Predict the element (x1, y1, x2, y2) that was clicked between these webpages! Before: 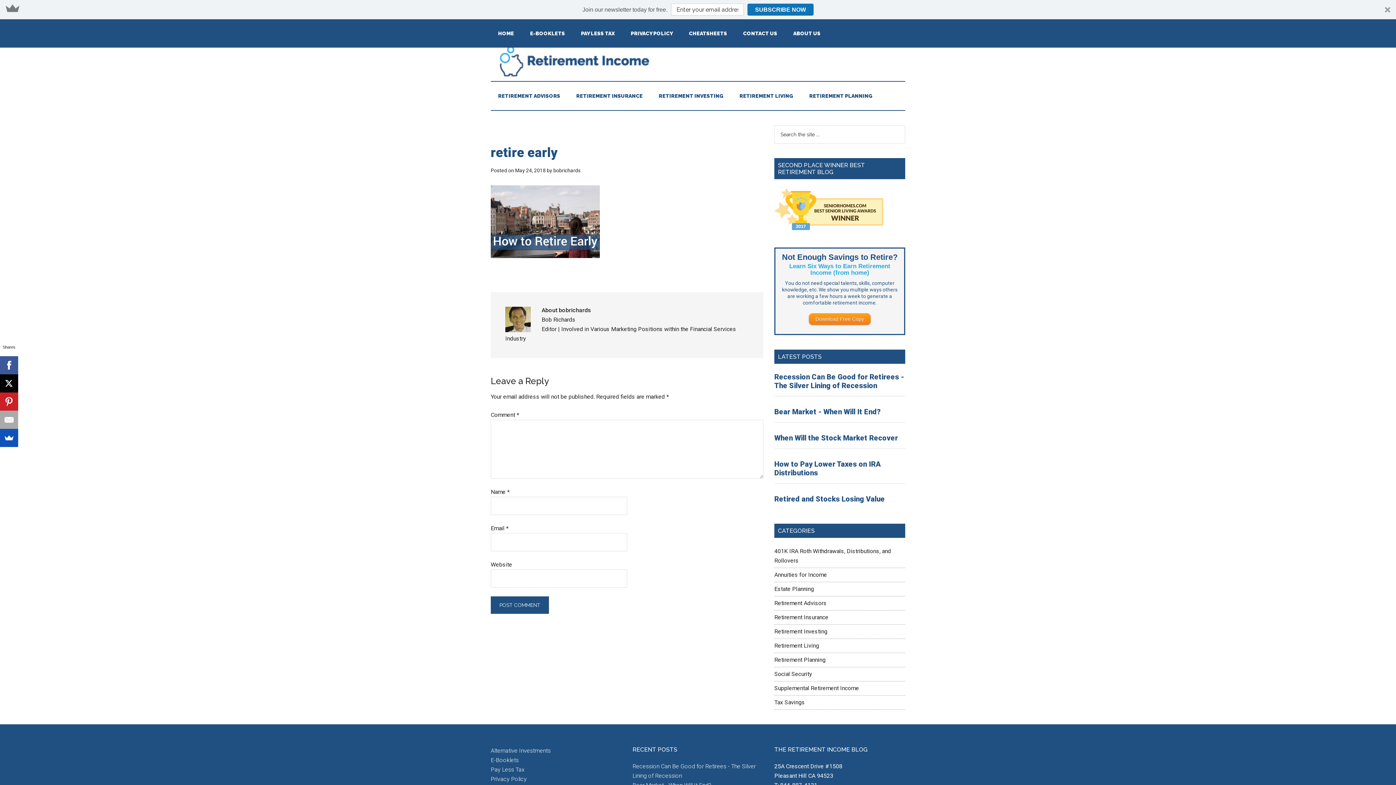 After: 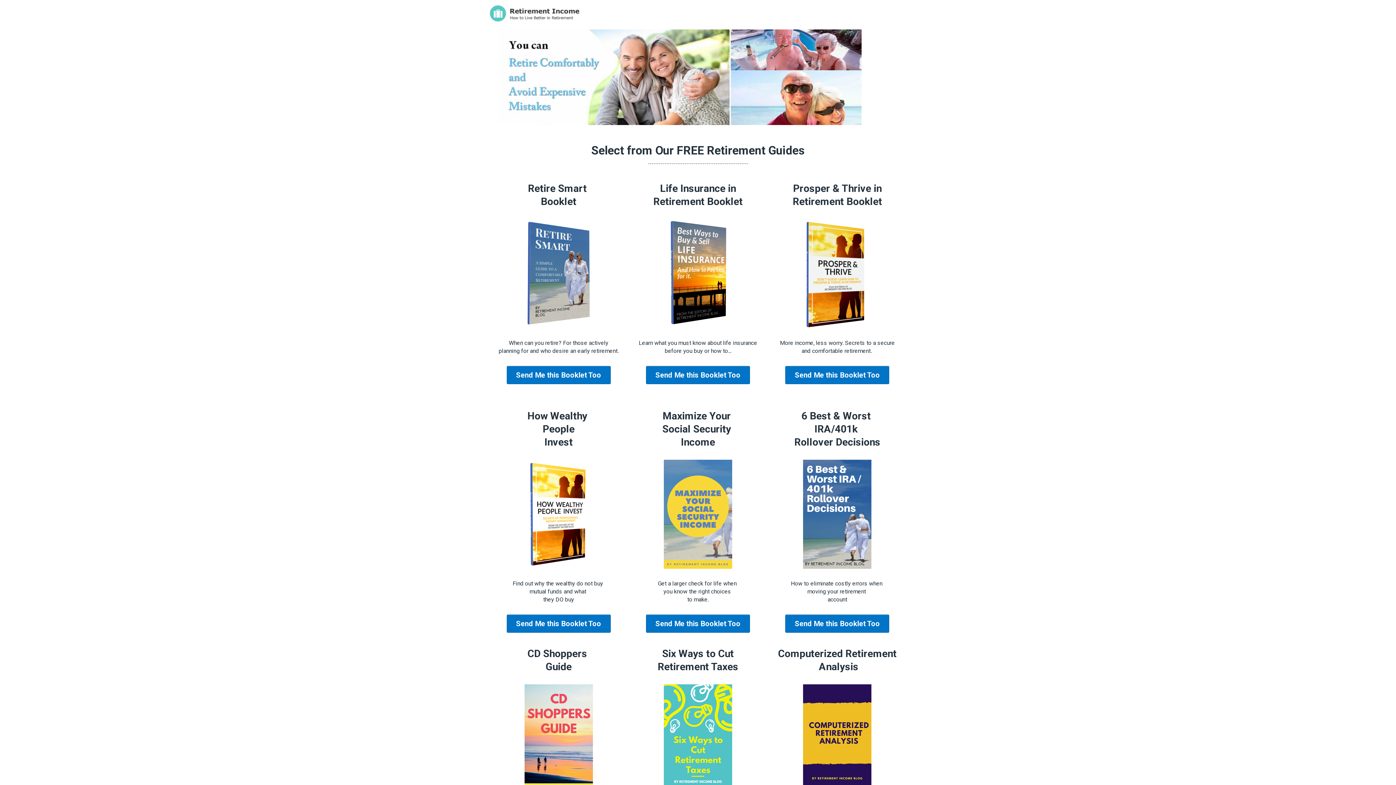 Action: label: E-BOOKLETS bbox: (522, 19, 572, 47)